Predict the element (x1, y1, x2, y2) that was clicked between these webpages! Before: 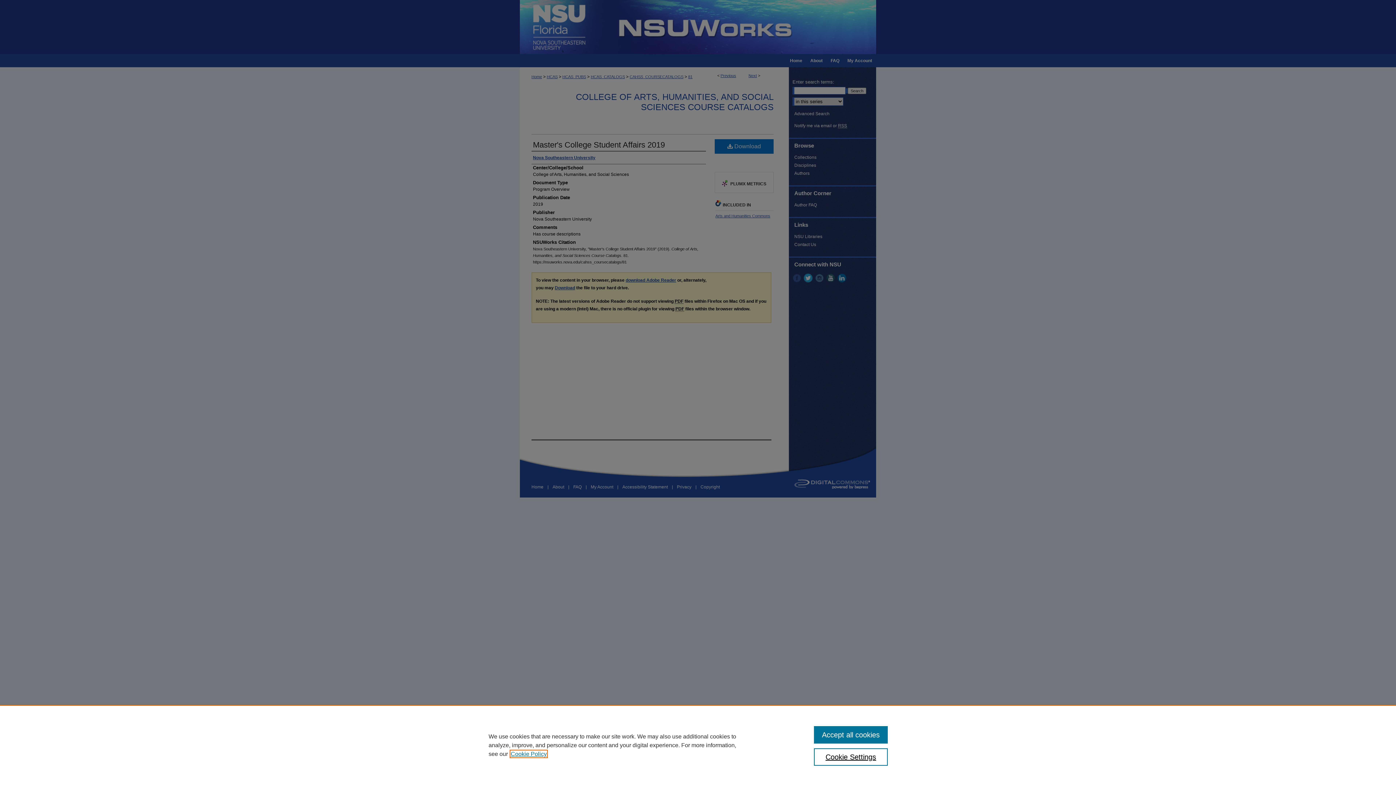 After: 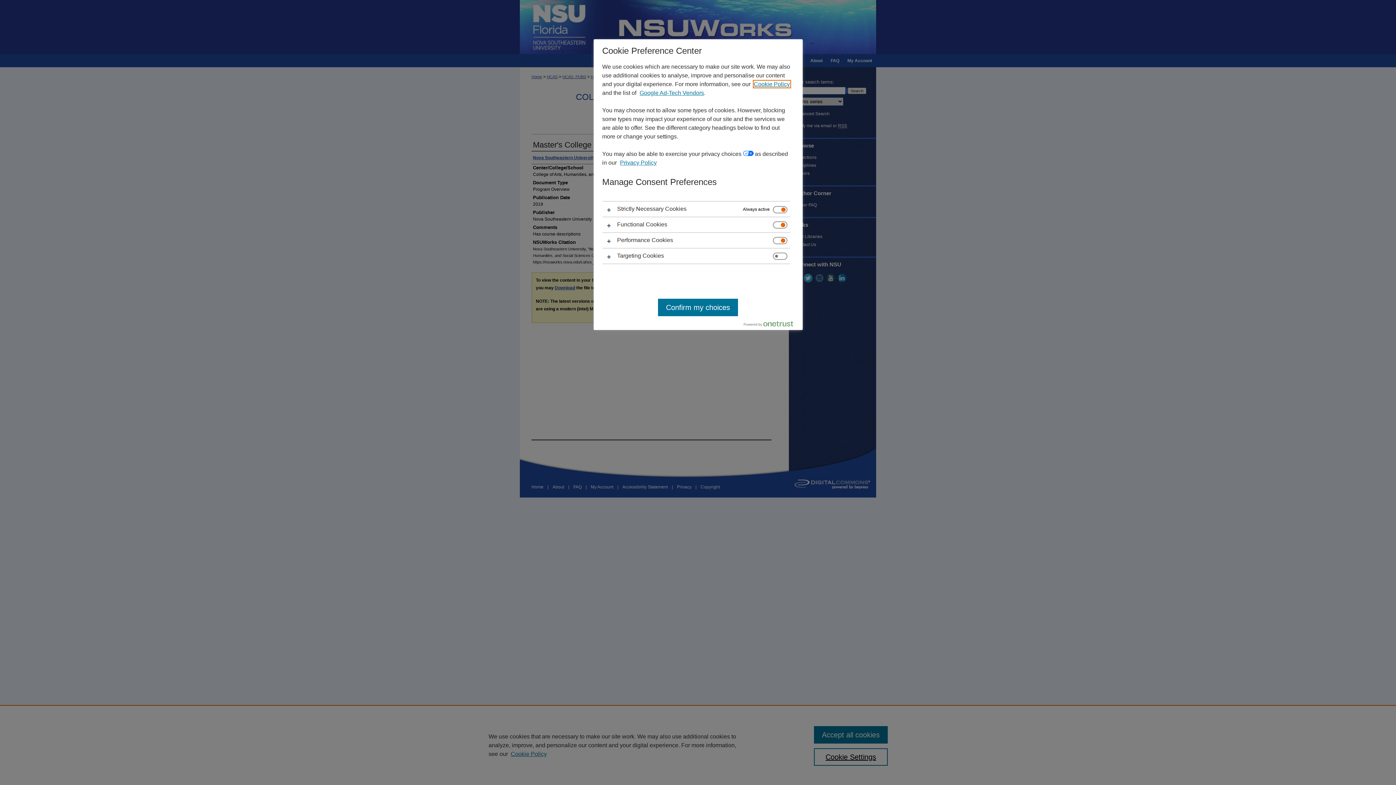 Action: bbox: (814, 748, 887, 766) label: Cookie Settings